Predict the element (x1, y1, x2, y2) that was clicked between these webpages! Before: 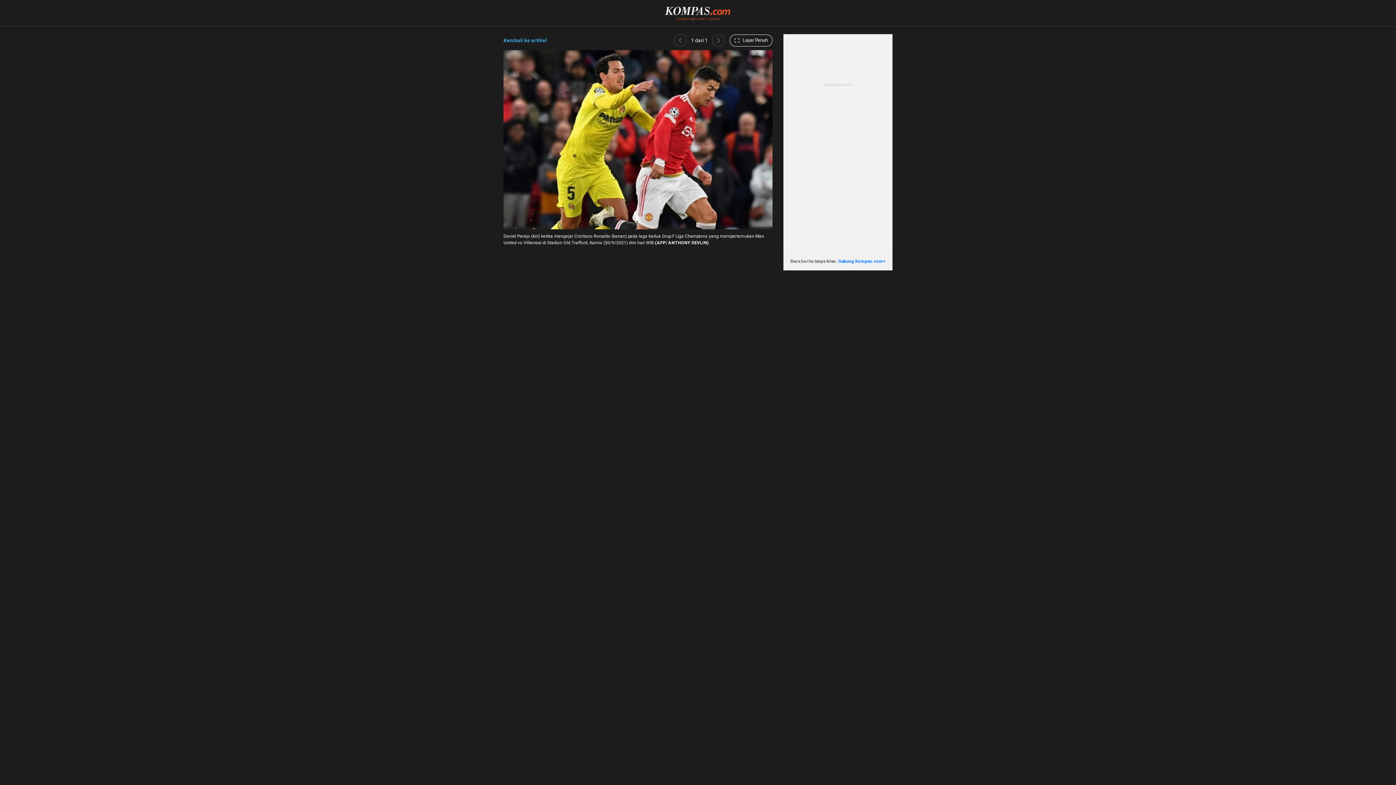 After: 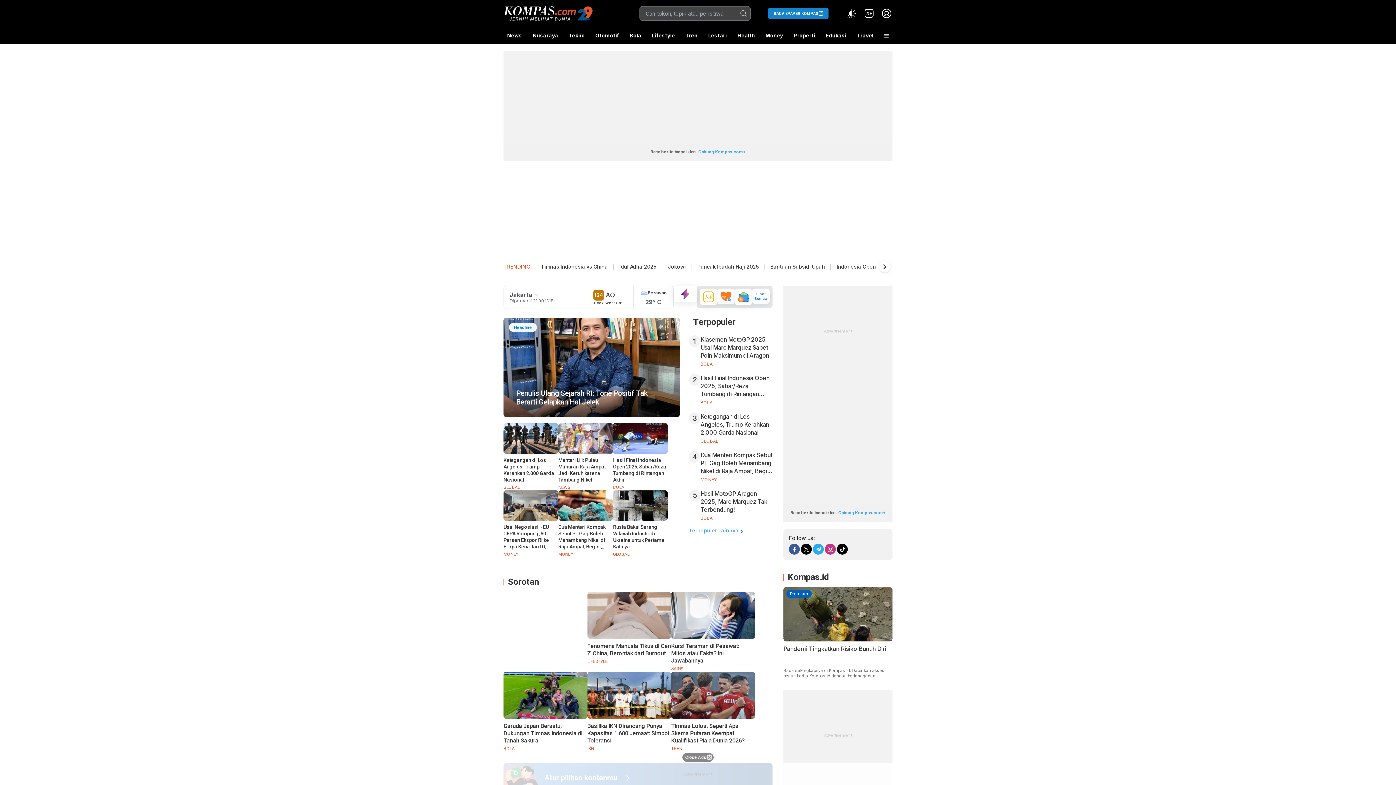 Action: bbox: (665, 5, 731, 11)